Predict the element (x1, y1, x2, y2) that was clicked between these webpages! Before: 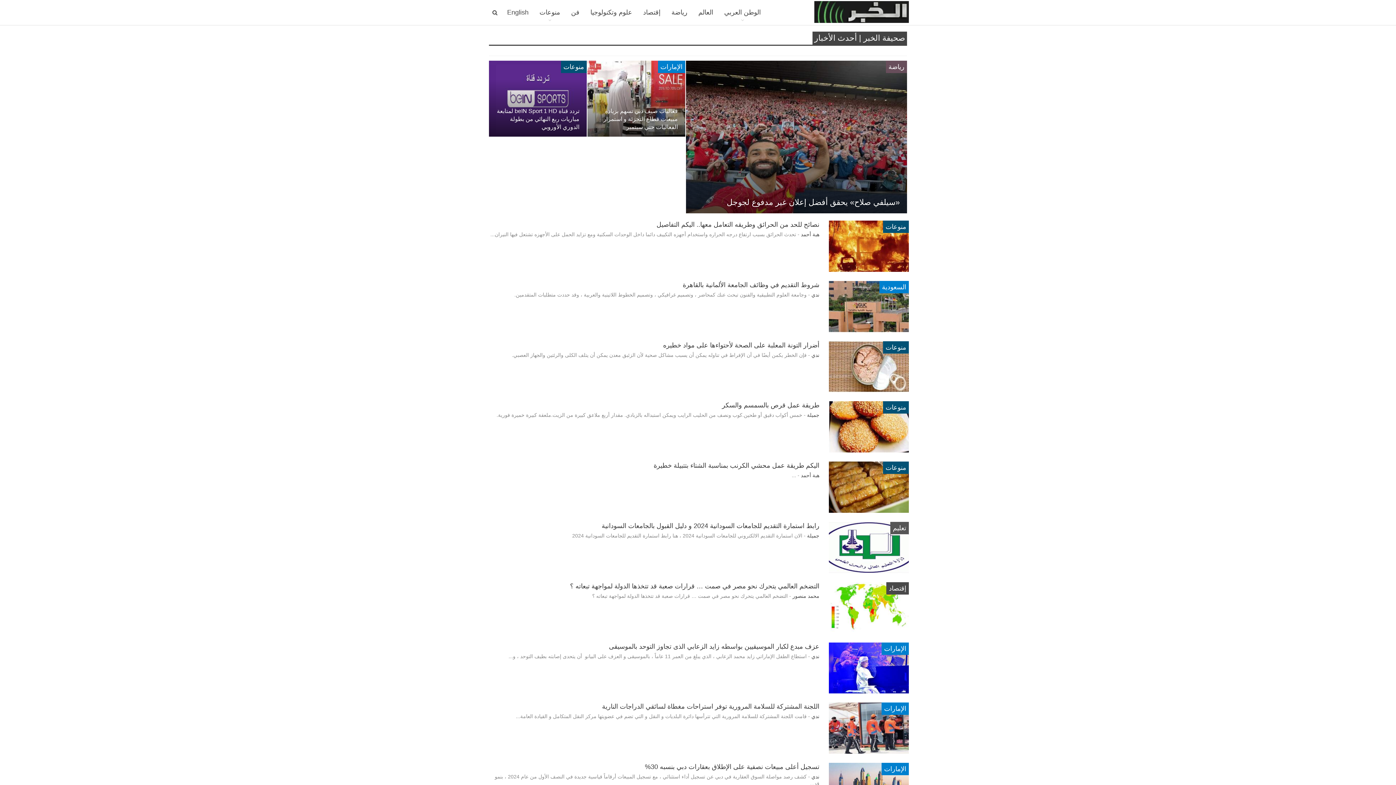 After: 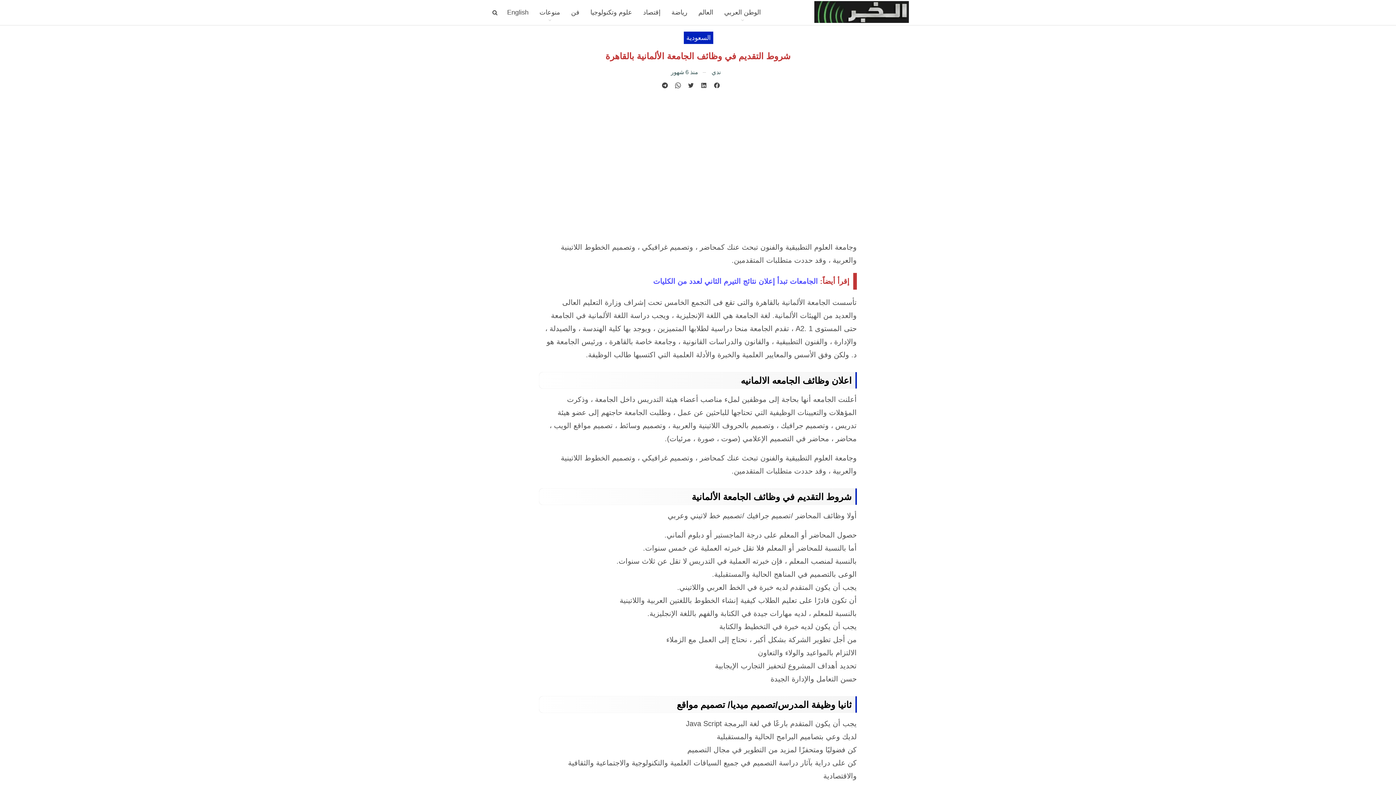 Action: bbox: (829, 280, 909, 332)